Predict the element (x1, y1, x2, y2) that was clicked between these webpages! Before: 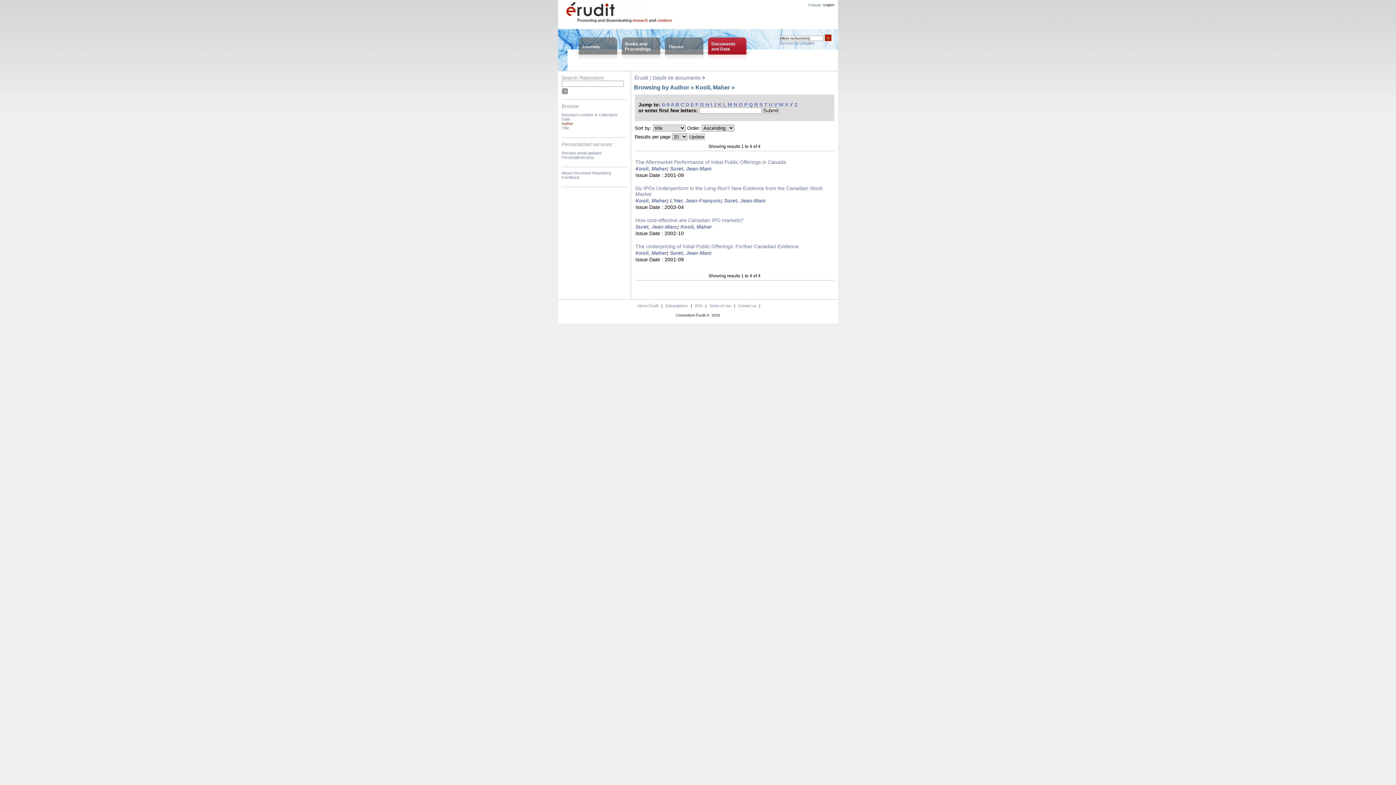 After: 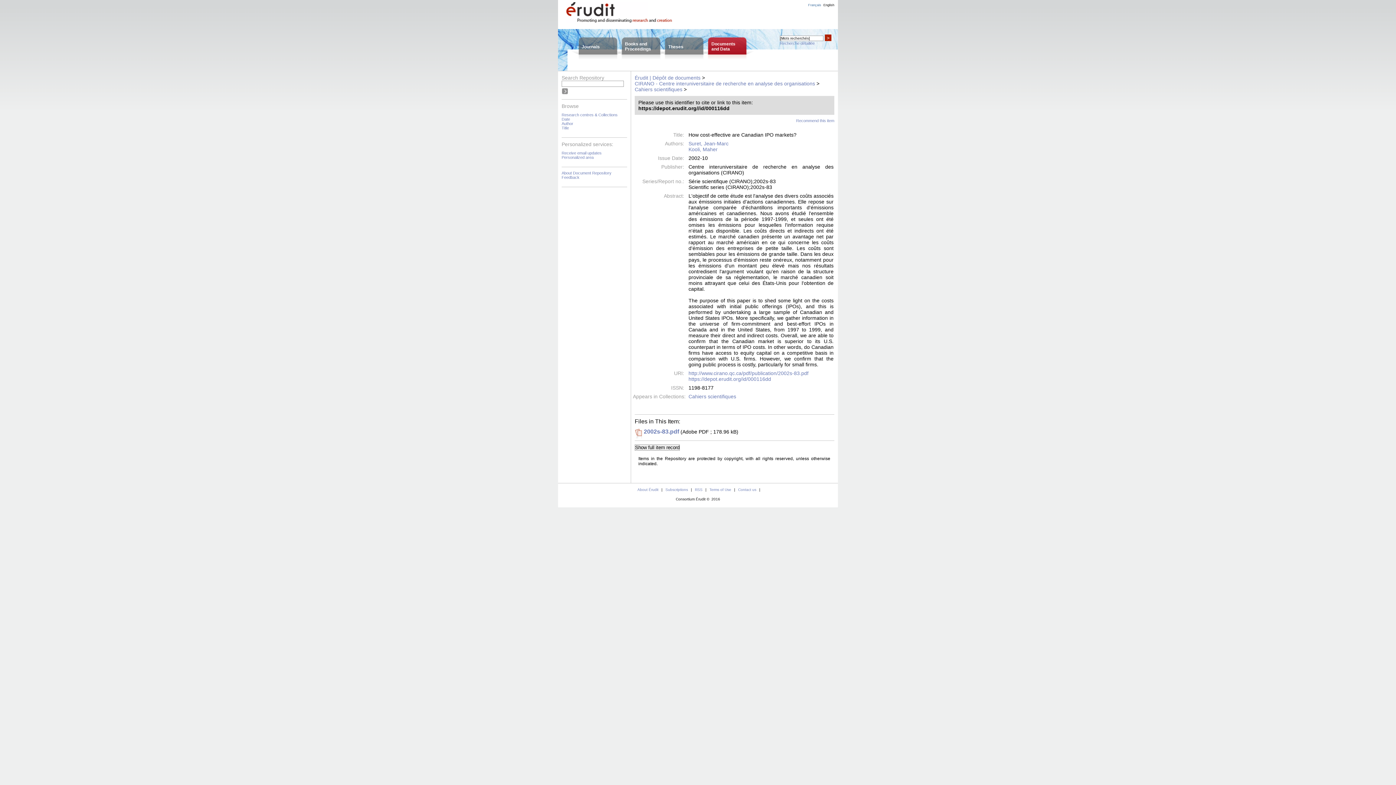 Action: label: How cost-effective are Canadian IPO markets? bbox: (635, 217, 743, 223)